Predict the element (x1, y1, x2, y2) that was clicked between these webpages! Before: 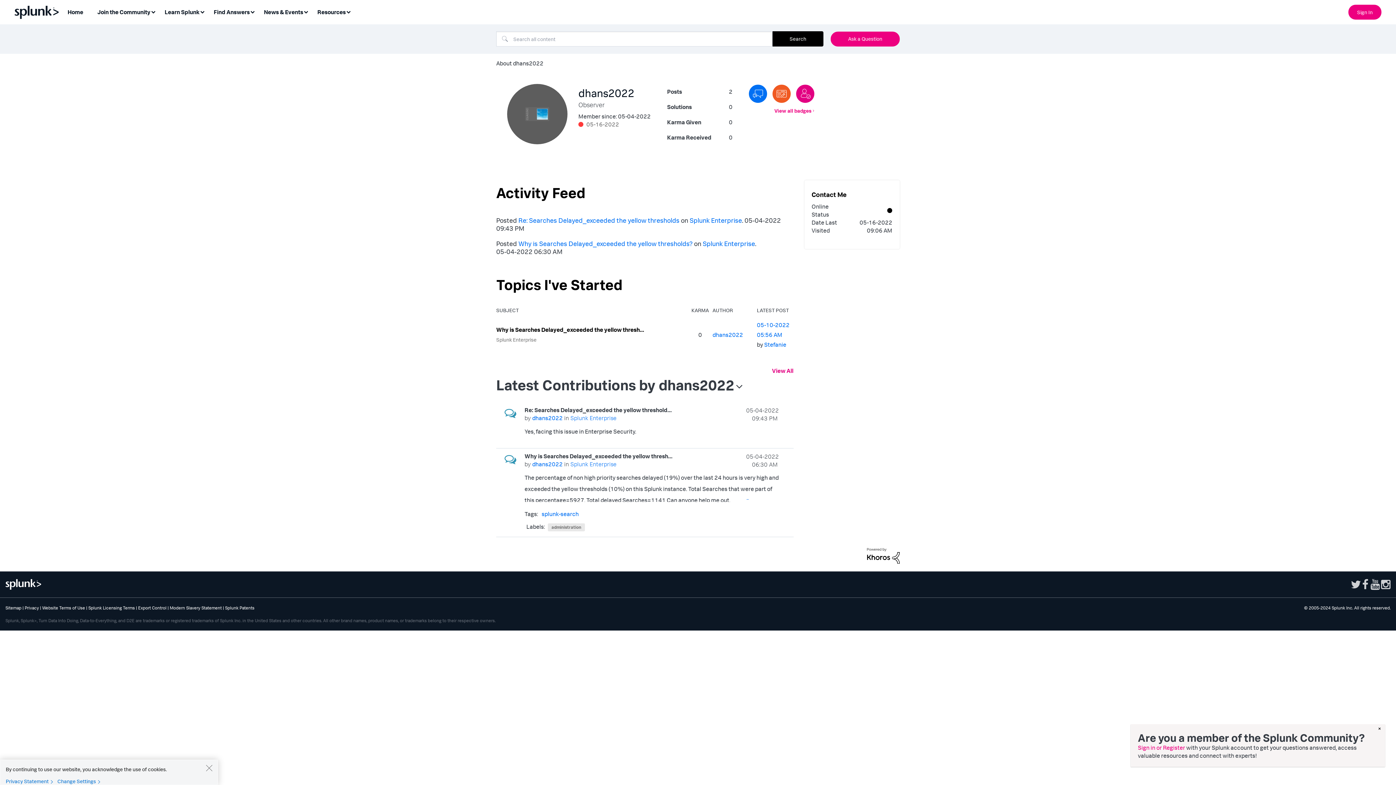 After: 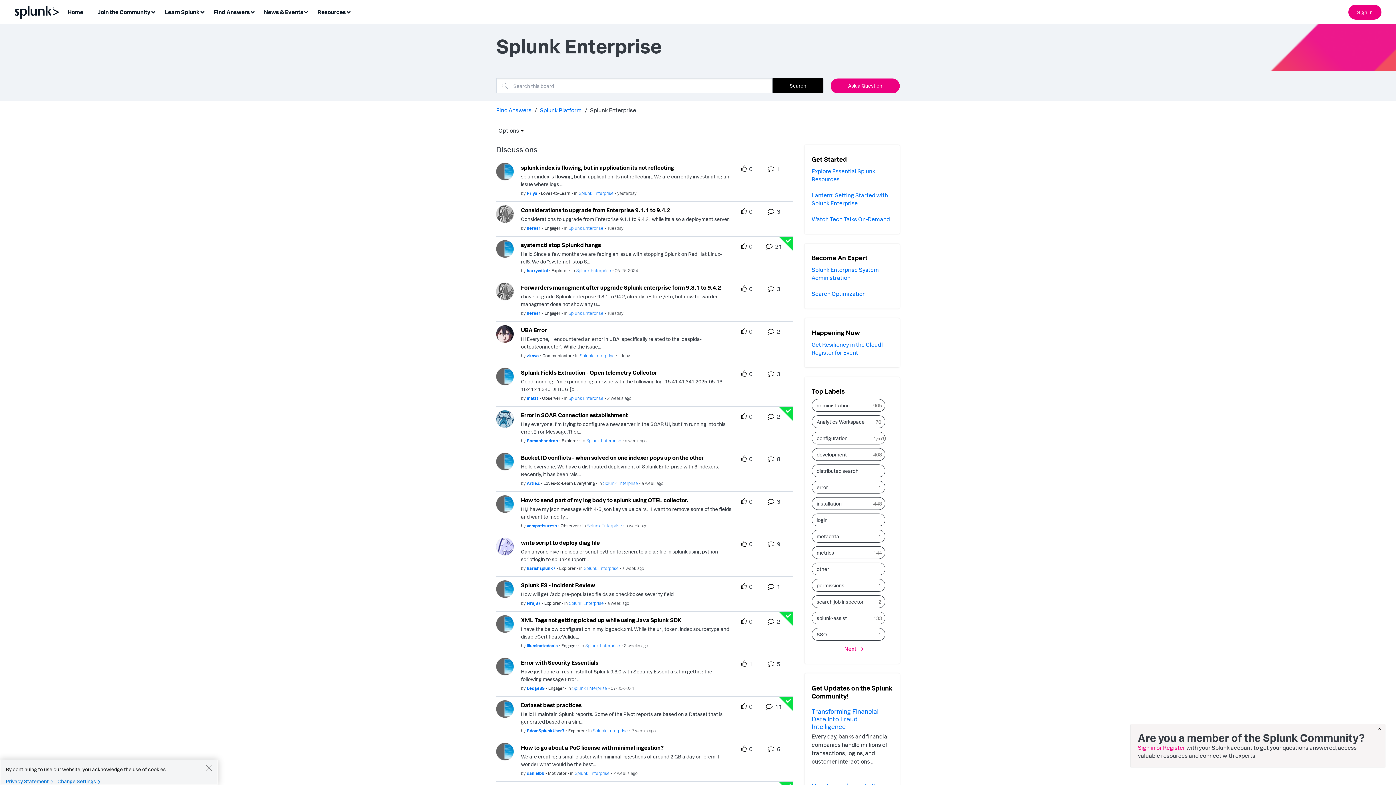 Action: bbox: (570, 414, 616, 421) label: Splunk Enterprise